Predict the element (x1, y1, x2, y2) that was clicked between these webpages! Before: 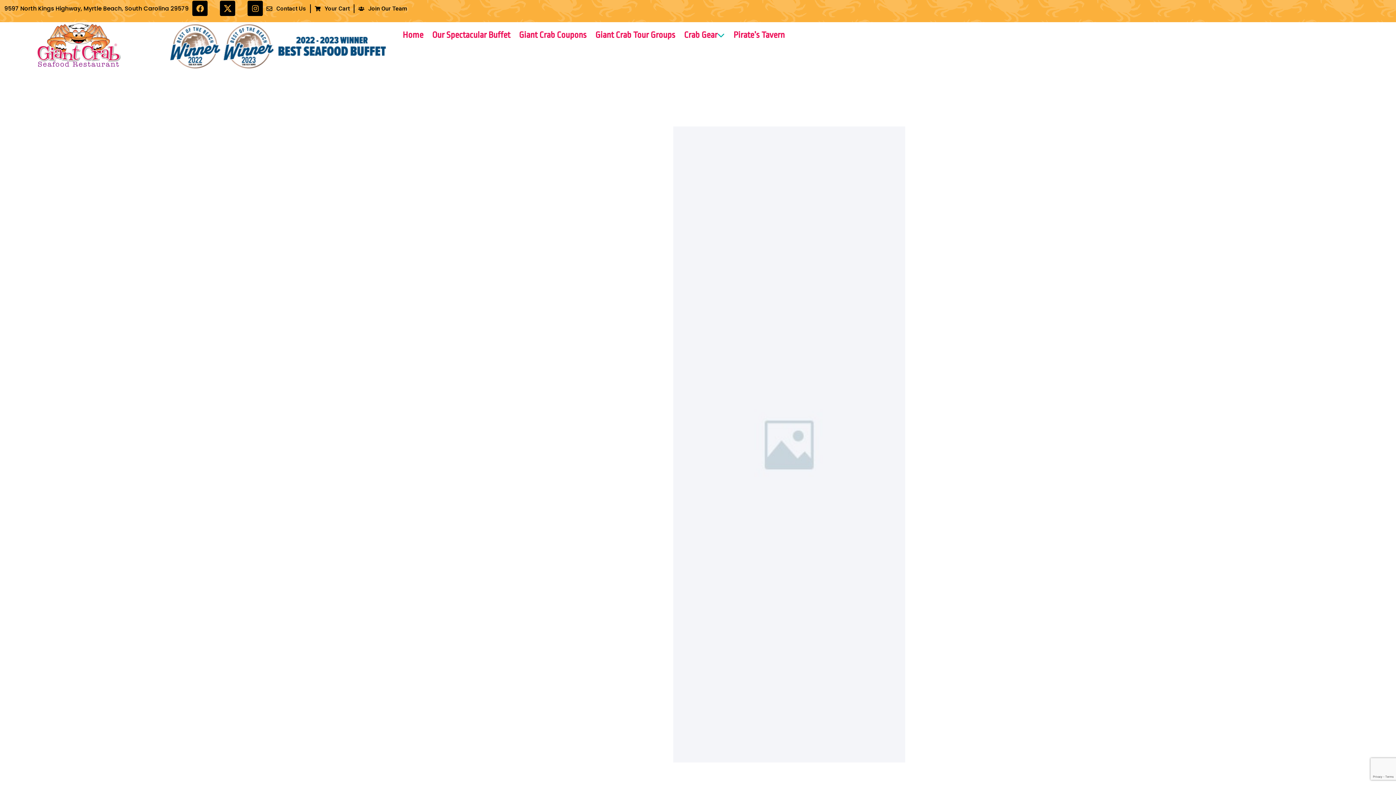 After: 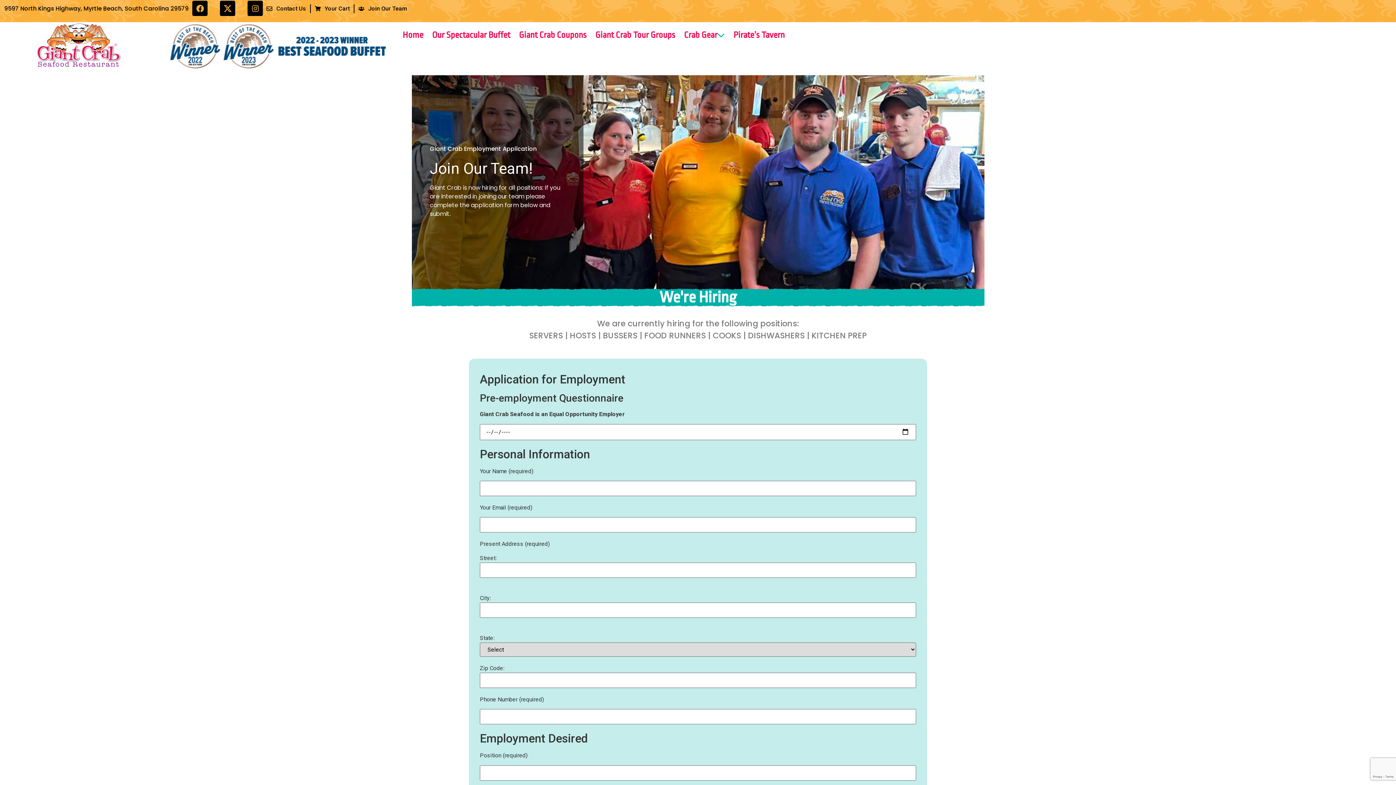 Action: bbox: (358, 4, 407, 13) label: Join Our Team